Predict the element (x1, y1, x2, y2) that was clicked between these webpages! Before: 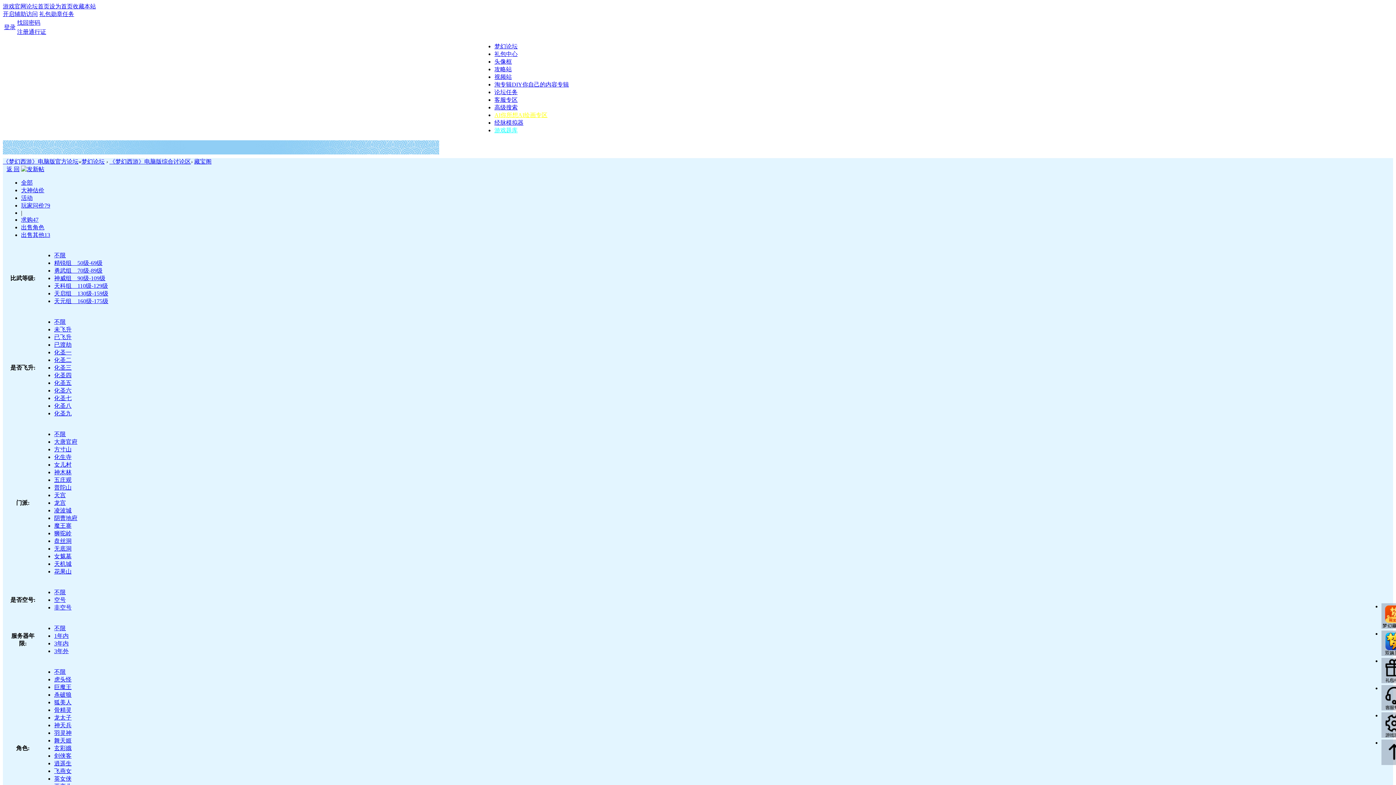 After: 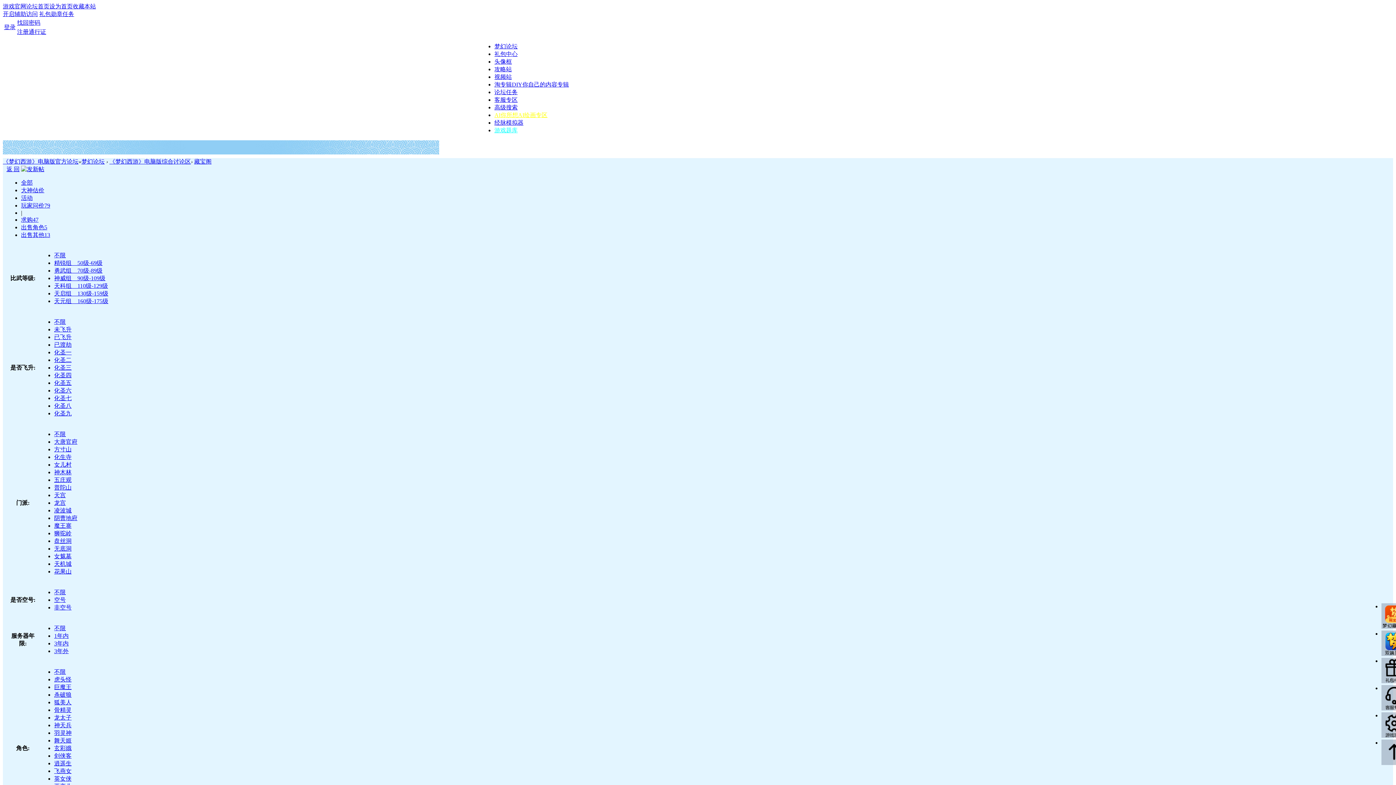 Action: label: 不限 bbox: (54, 252, 65, 258)